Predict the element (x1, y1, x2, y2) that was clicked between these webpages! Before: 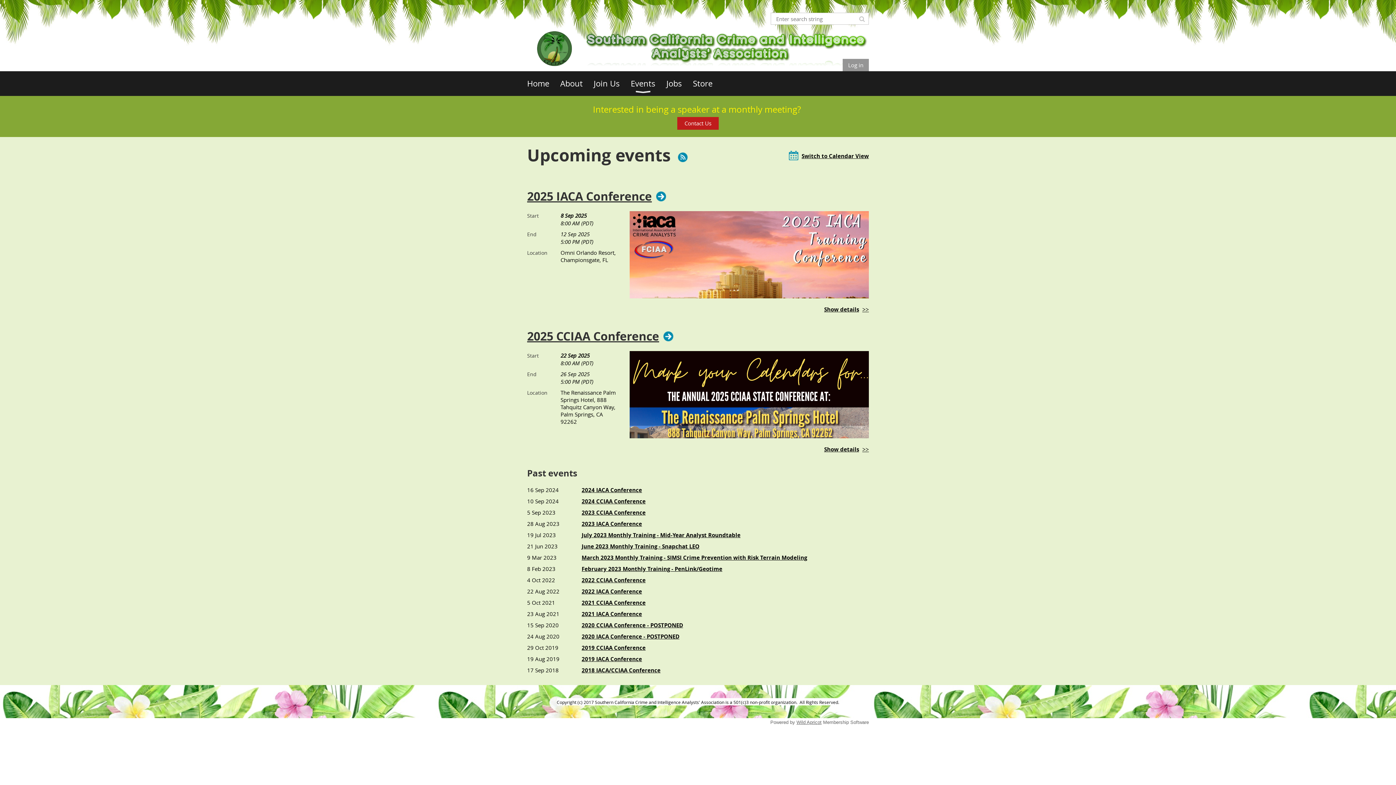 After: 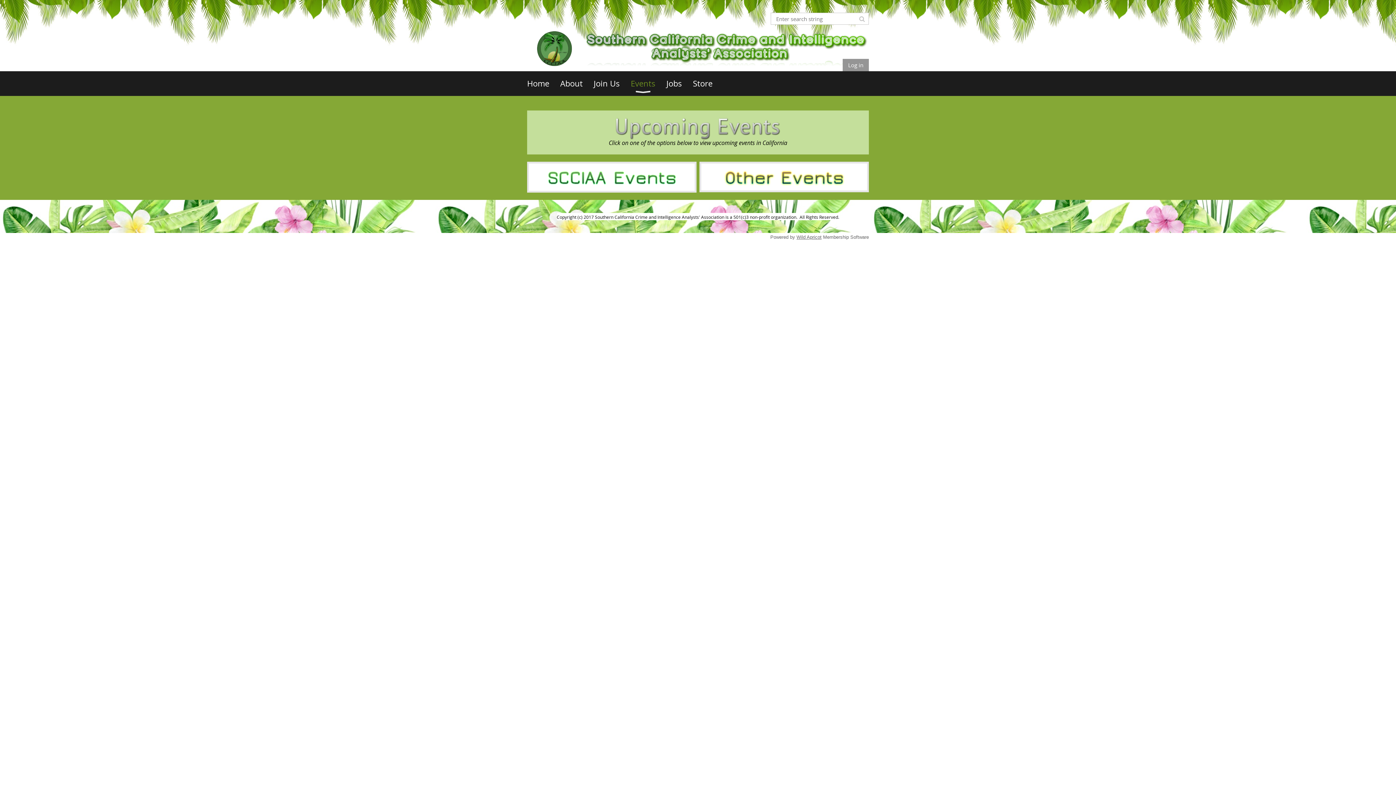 Action: bbox: (630, 71, 666, 96) label: Events